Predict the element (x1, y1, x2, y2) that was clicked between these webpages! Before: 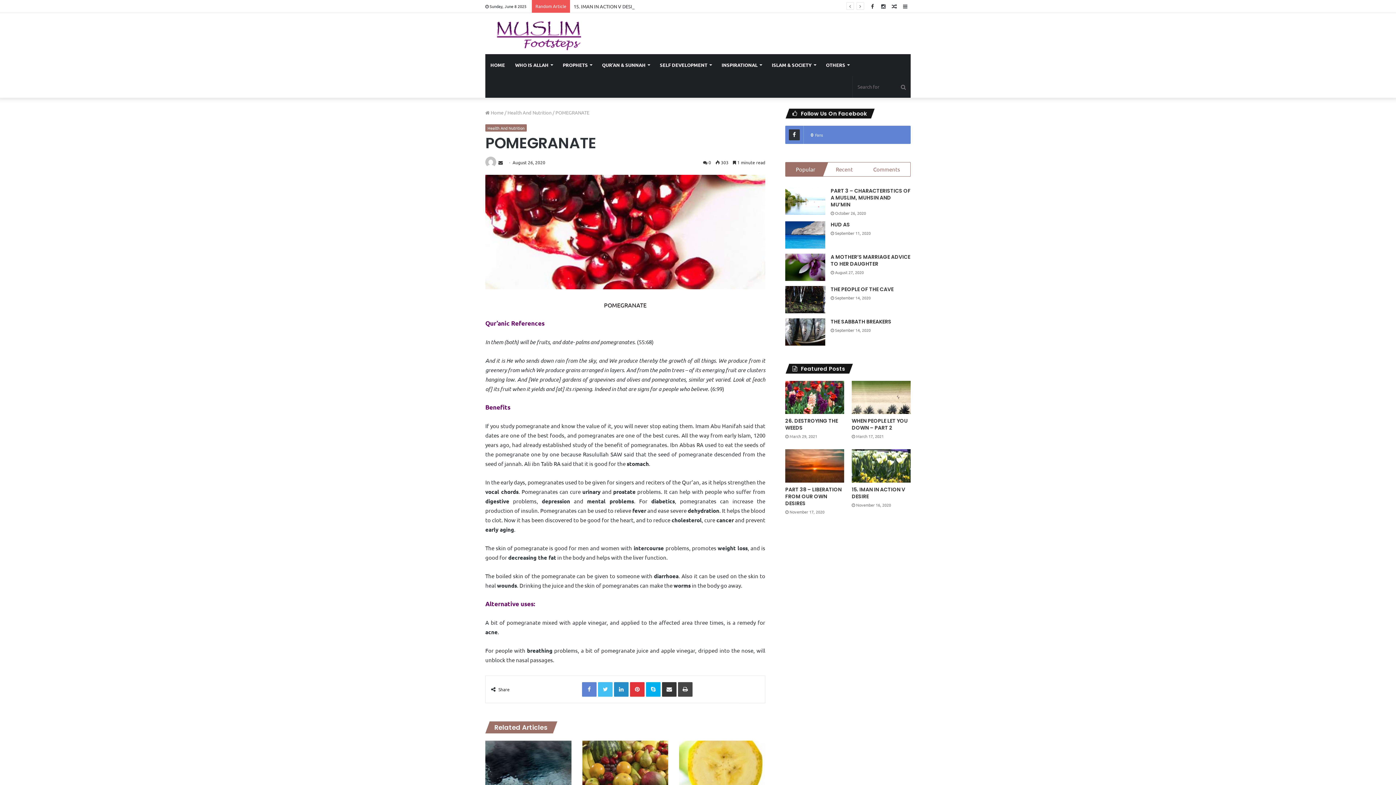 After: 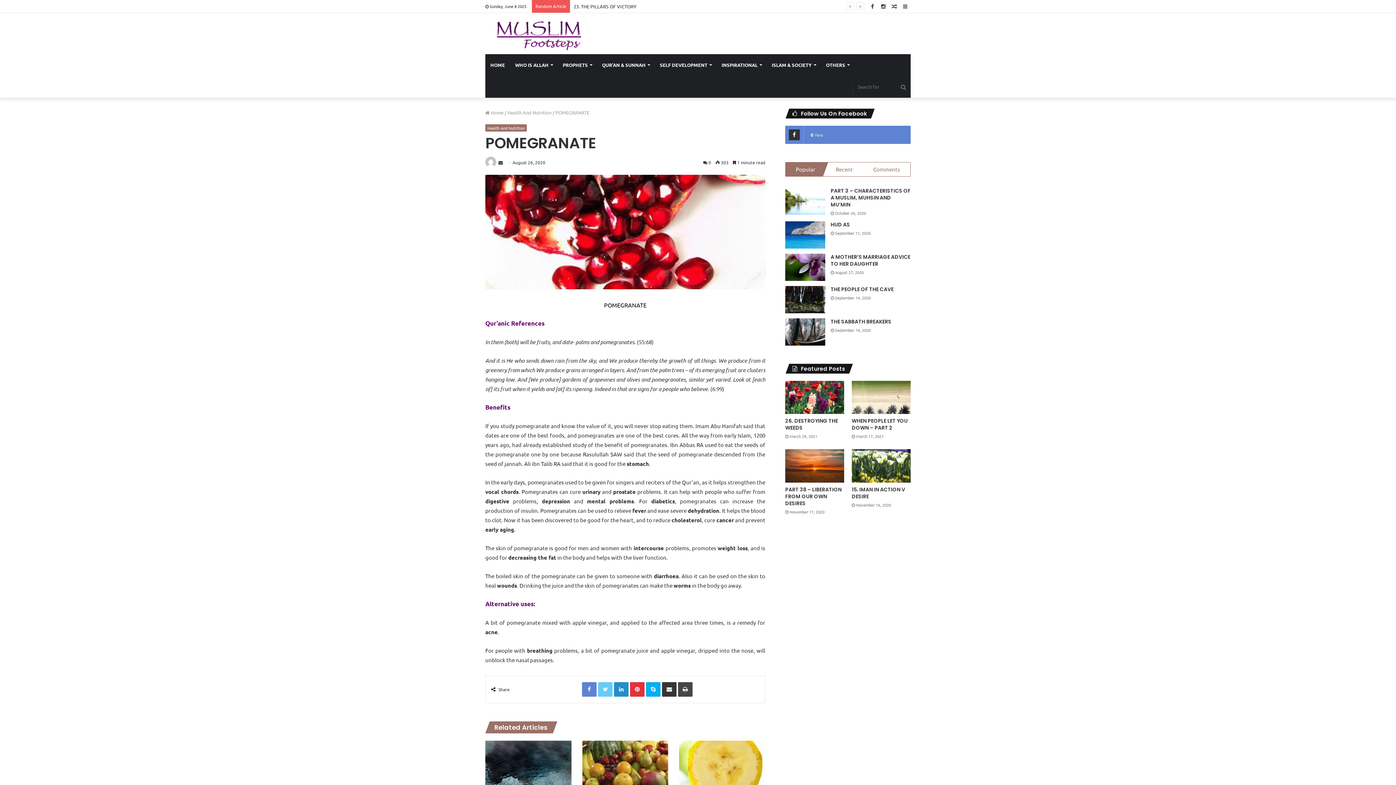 Action: label: Twitter bbox: (598, 682, 612, 697)